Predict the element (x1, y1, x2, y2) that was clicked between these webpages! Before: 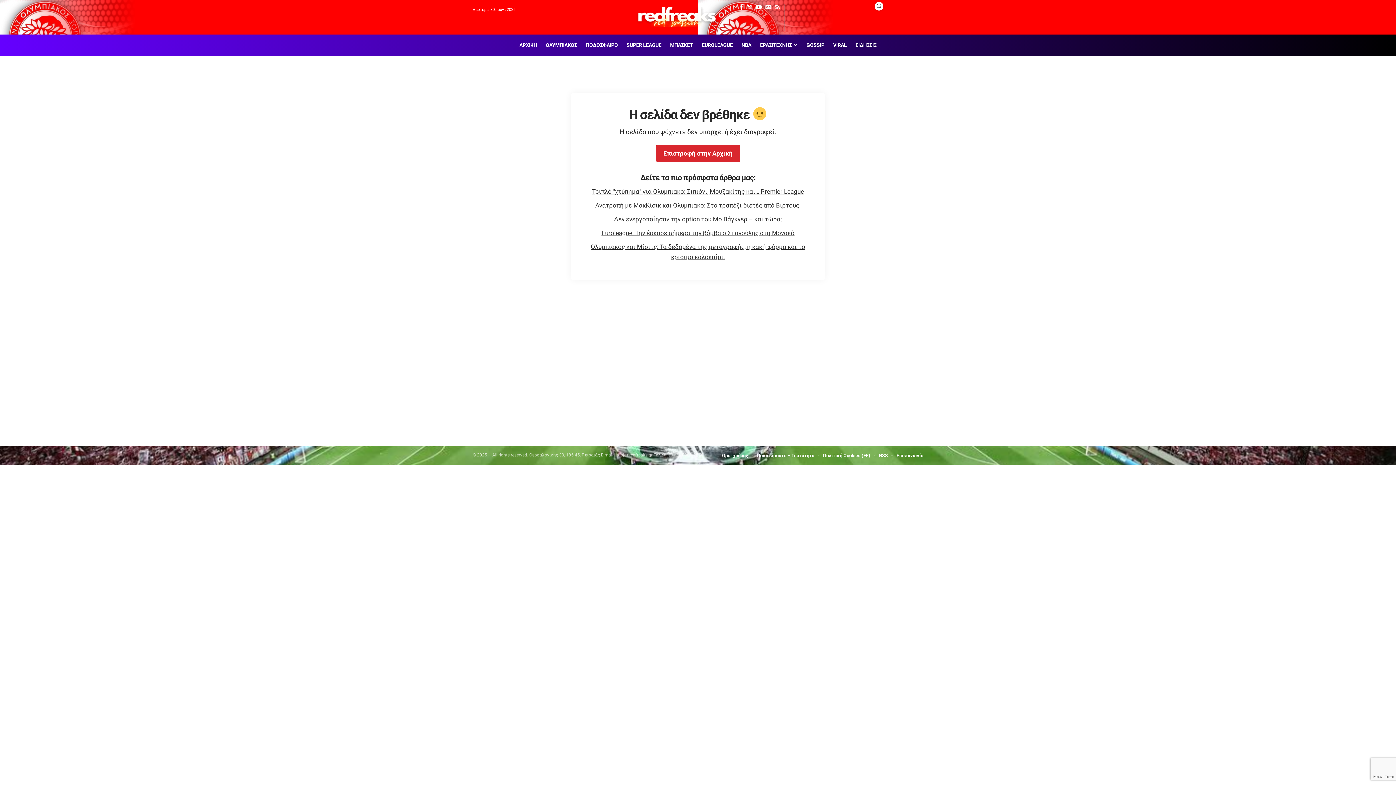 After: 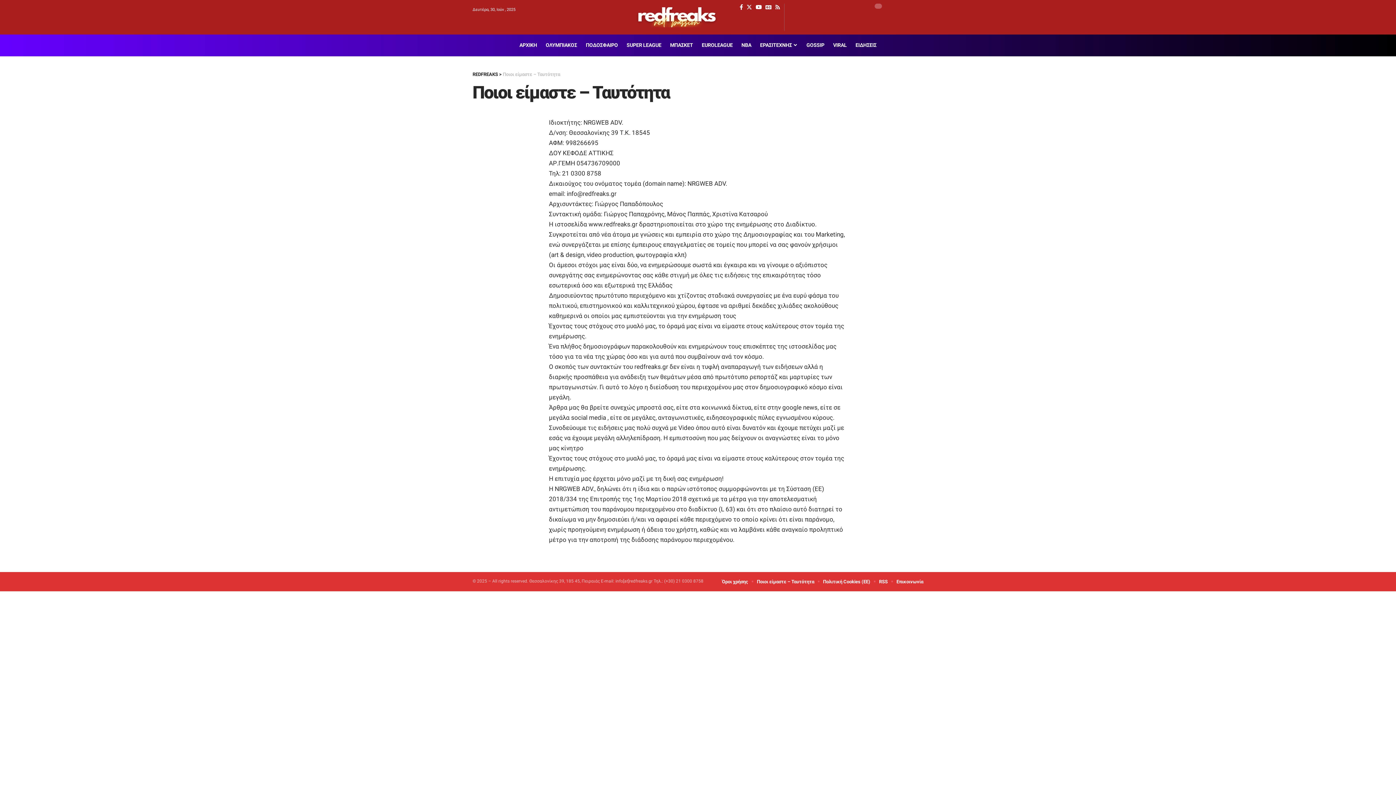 Action: label: Ποιοι είμαστε – Ταυτότητα bbox: (757, 451, 814, 459)